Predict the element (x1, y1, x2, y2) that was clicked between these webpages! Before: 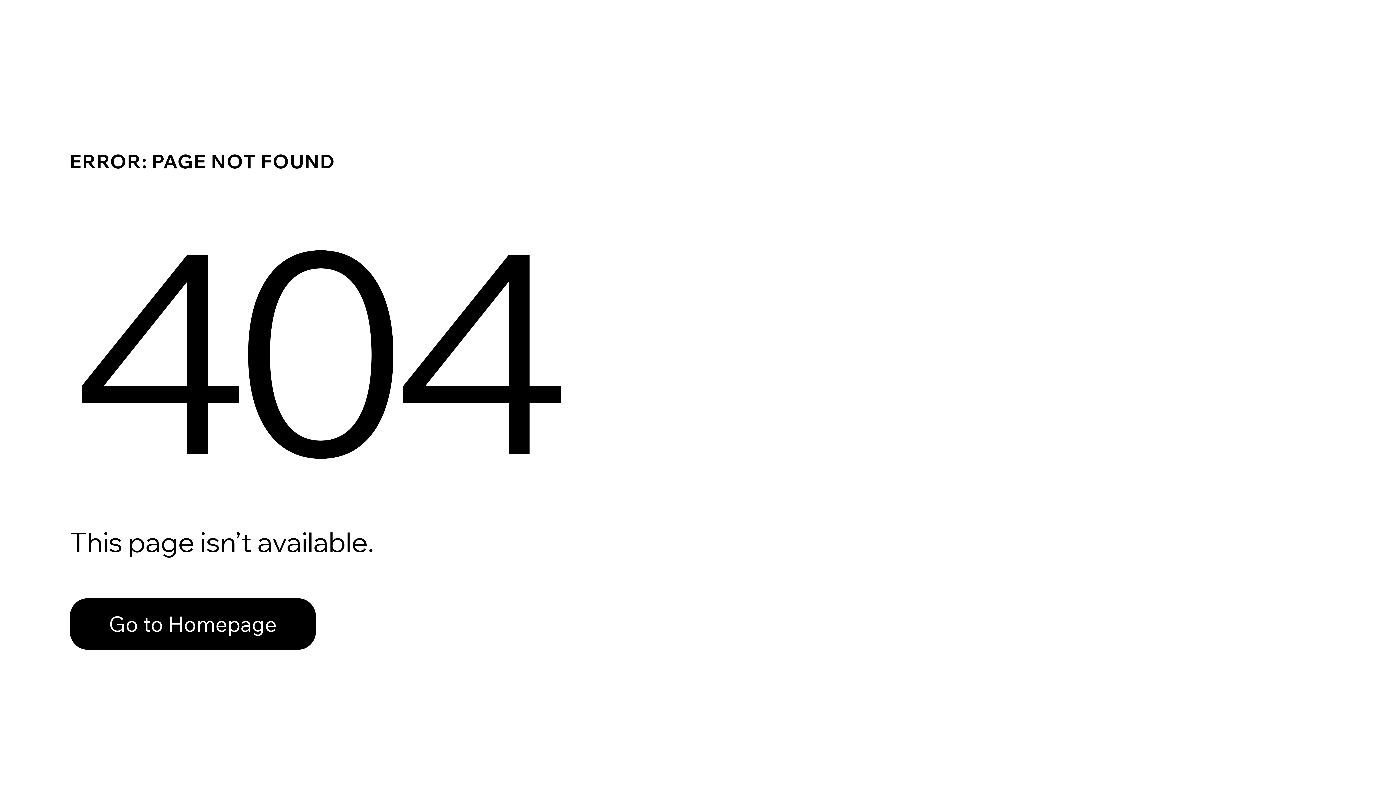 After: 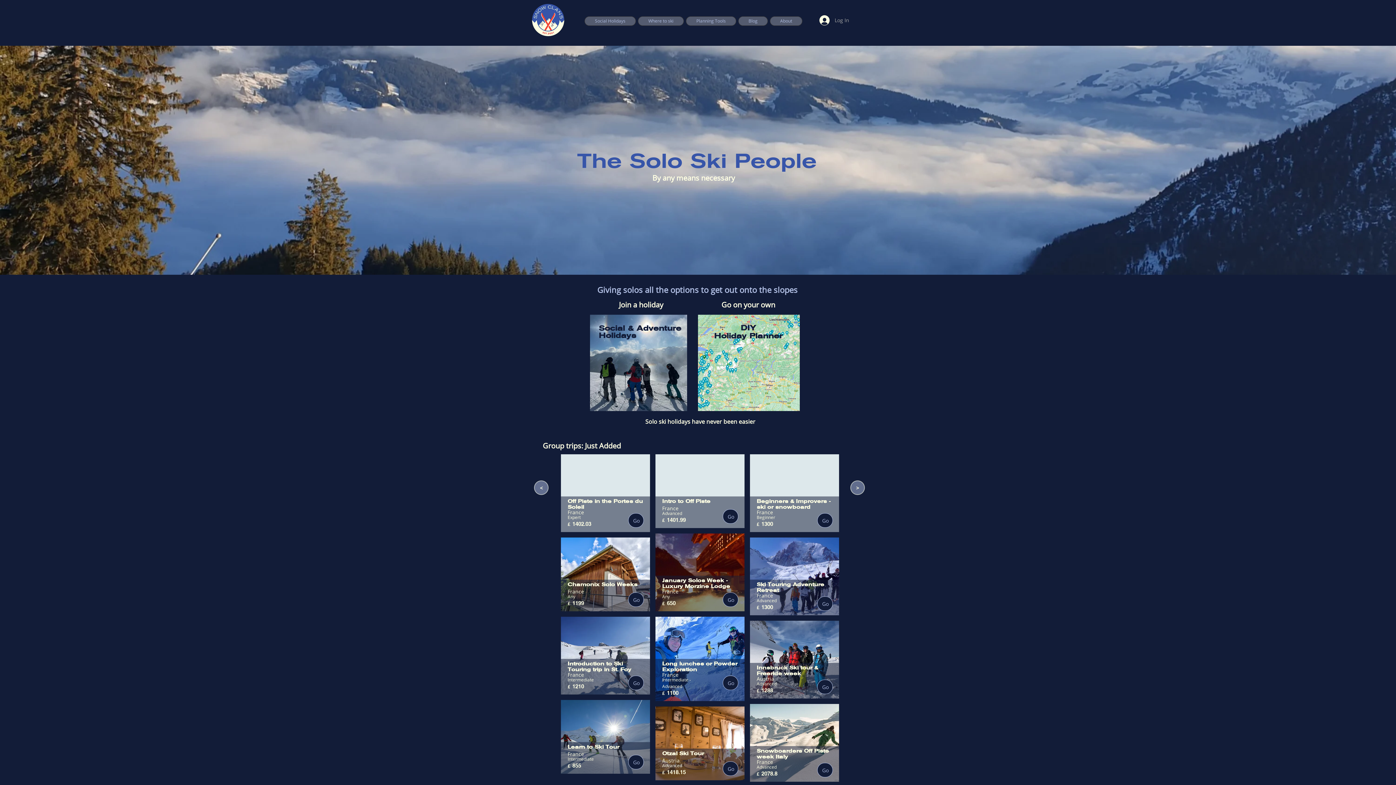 Action: bbox: (69, 582, 768, 659) label: Go to Homepage